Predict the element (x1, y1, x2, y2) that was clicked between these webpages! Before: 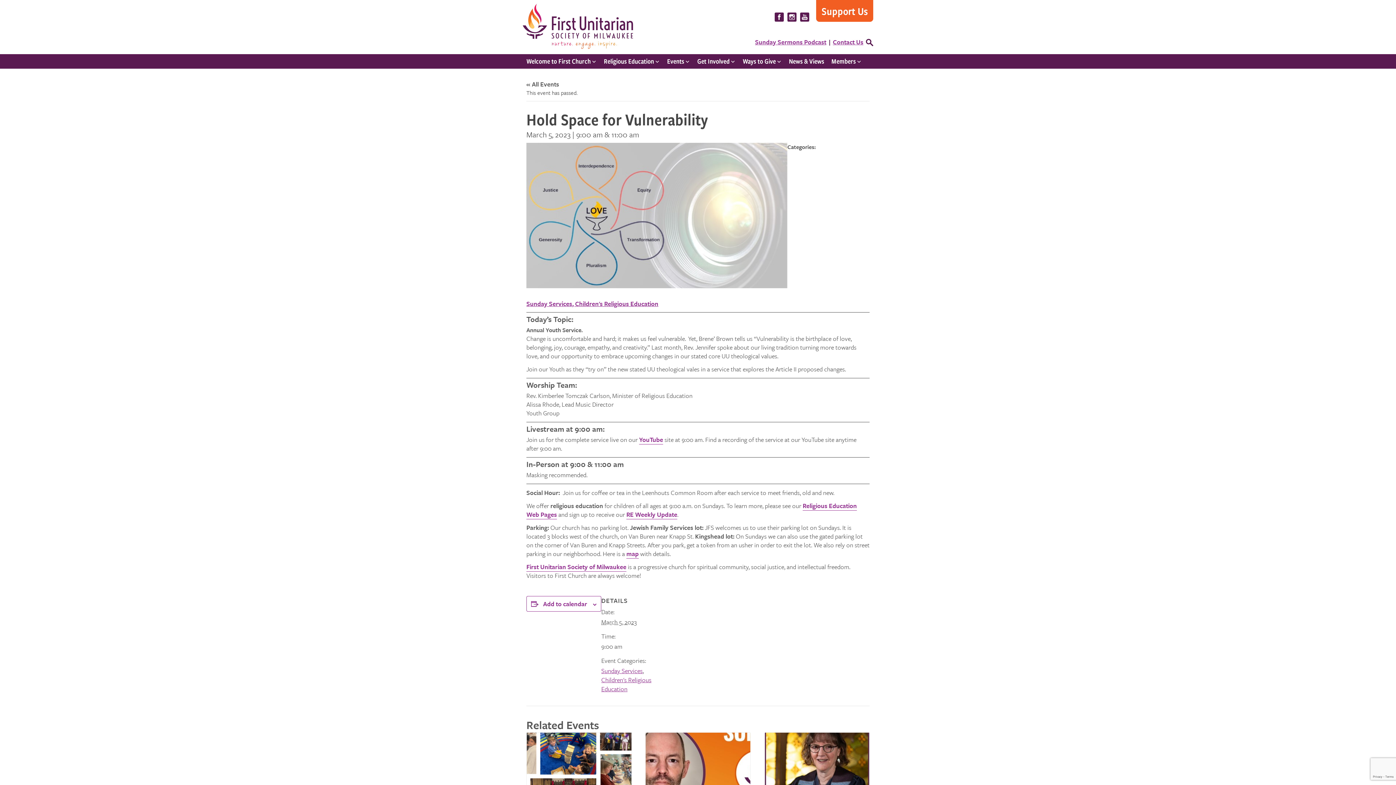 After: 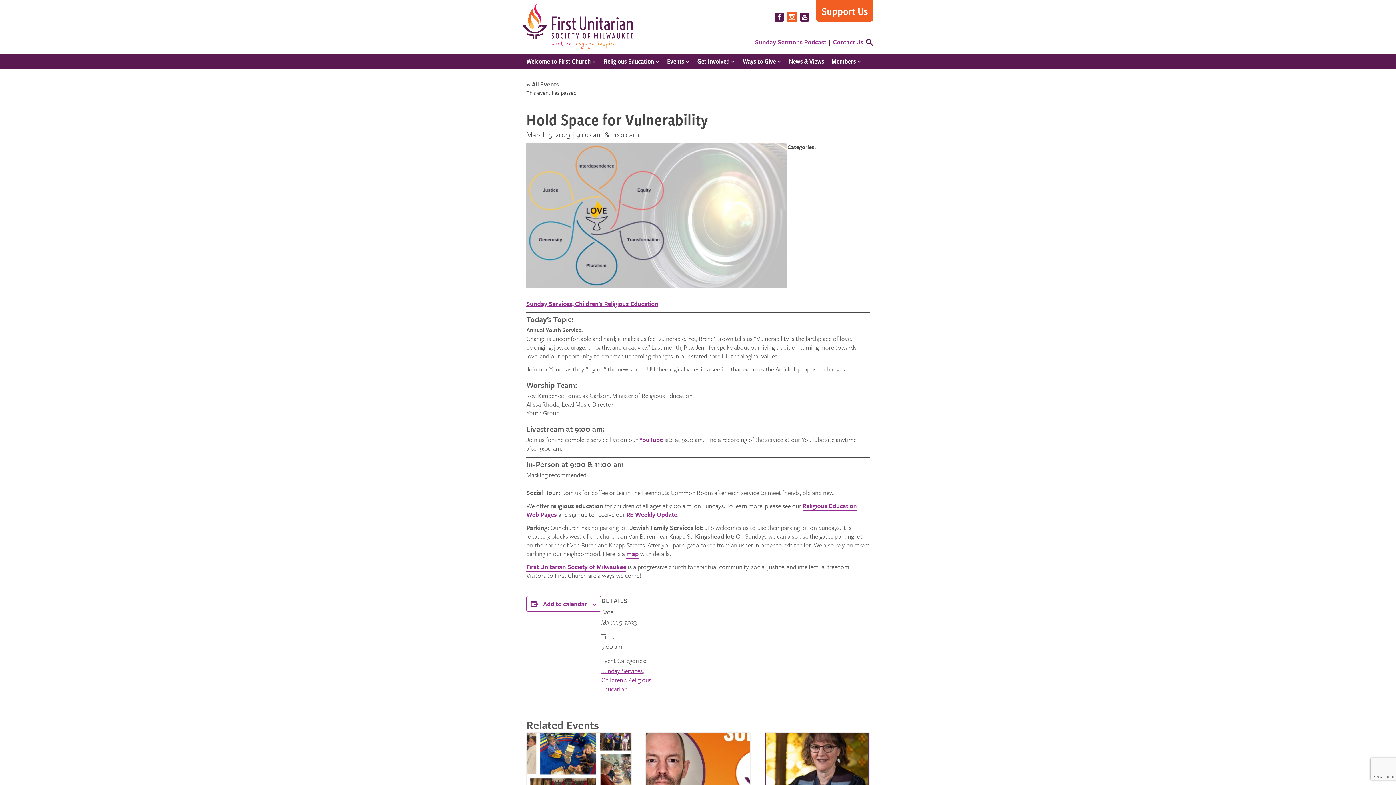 Action: bbox: (787, 12, 796, 22) label: Visit us on Instagram